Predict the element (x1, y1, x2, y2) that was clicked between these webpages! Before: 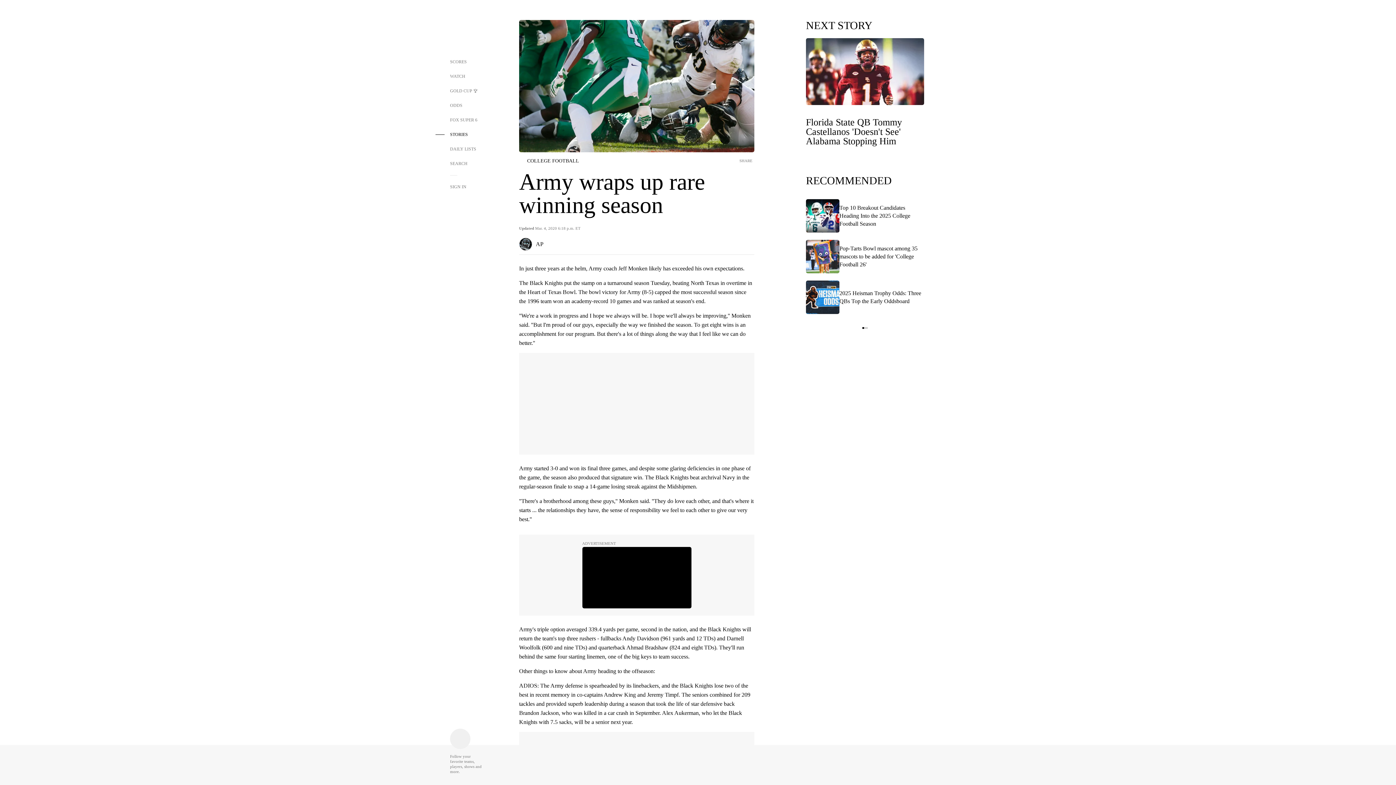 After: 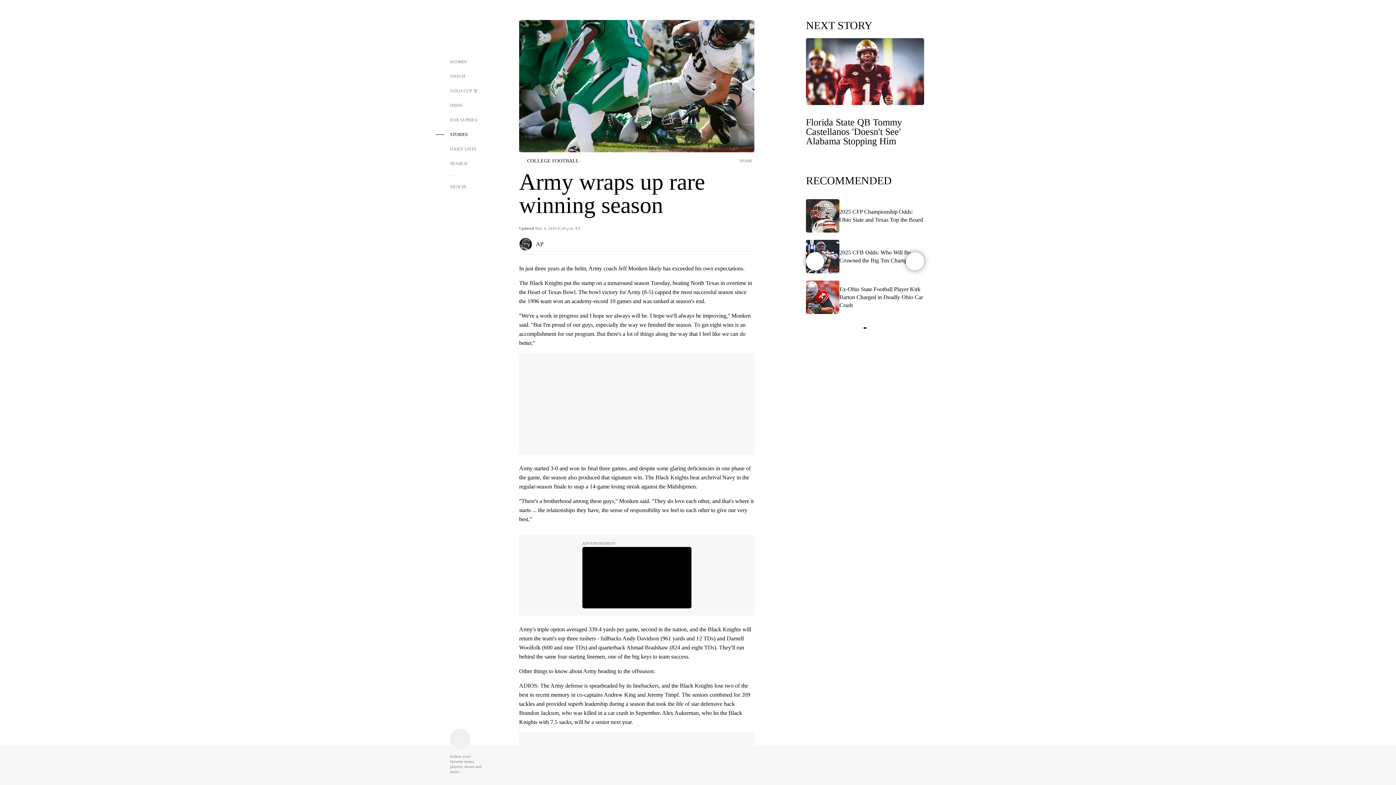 Action: bbox: (864, 327, 866, 329)